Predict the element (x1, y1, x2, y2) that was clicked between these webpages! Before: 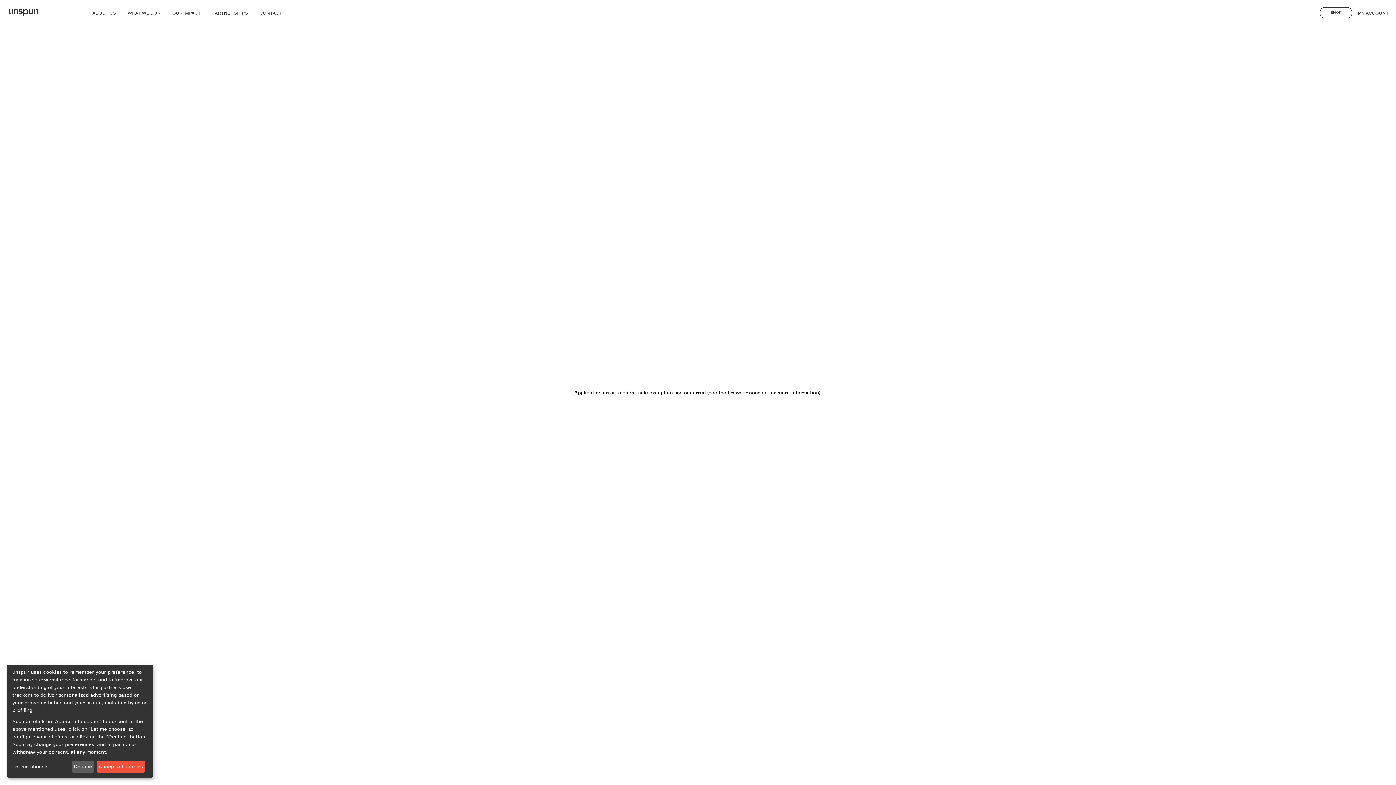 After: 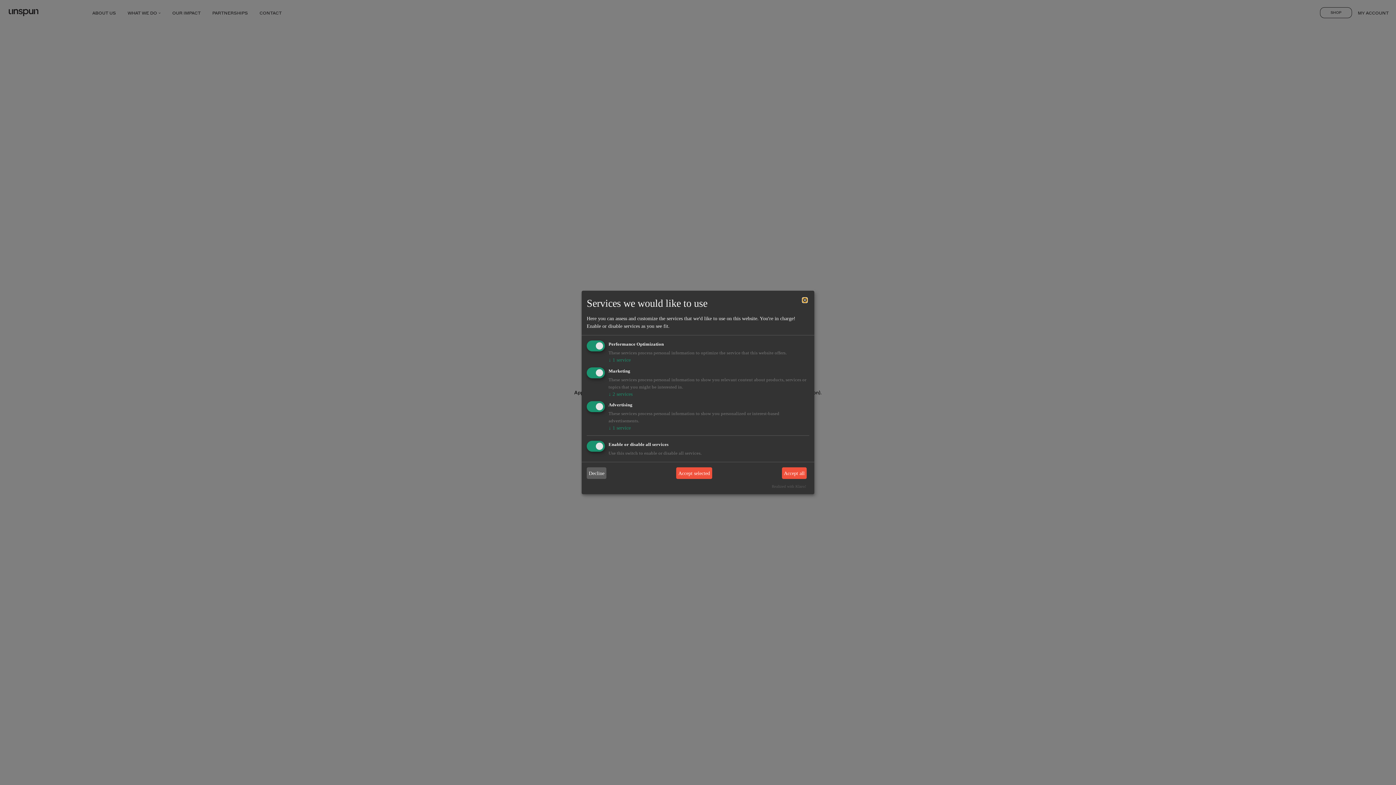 Action: label: Let me choose bbox: (12, 763, 65, 771)